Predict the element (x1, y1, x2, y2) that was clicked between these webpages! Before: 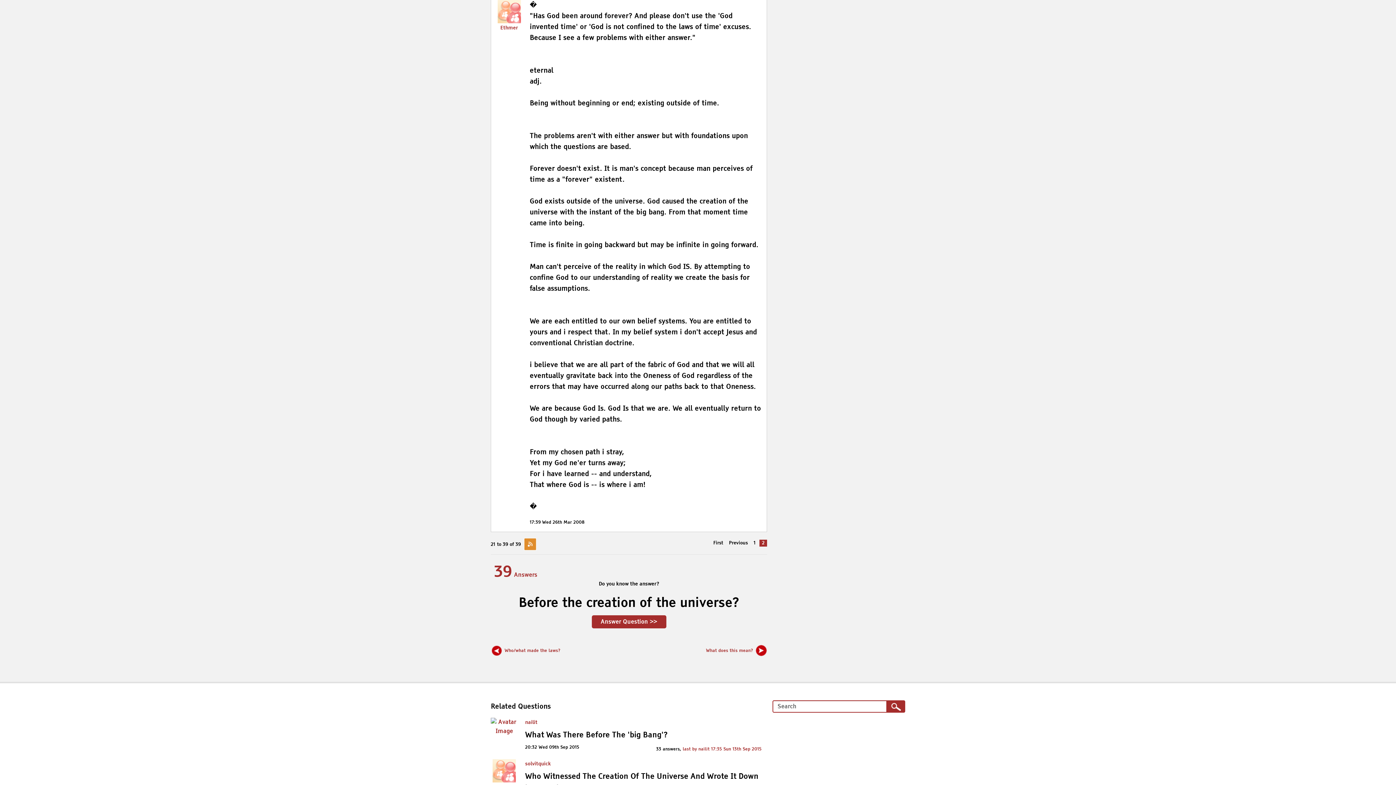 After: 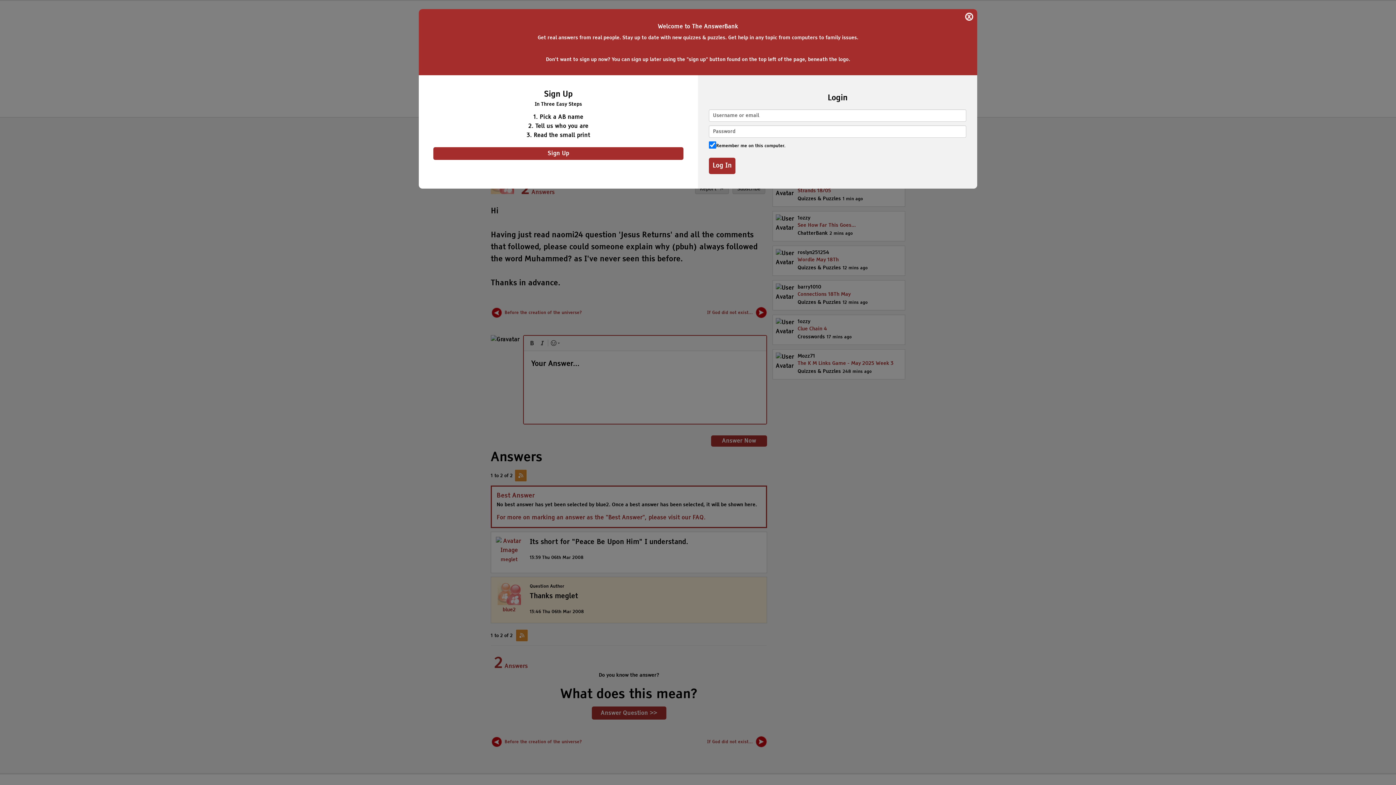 Action: bbox: (755, 645, 767, 656)